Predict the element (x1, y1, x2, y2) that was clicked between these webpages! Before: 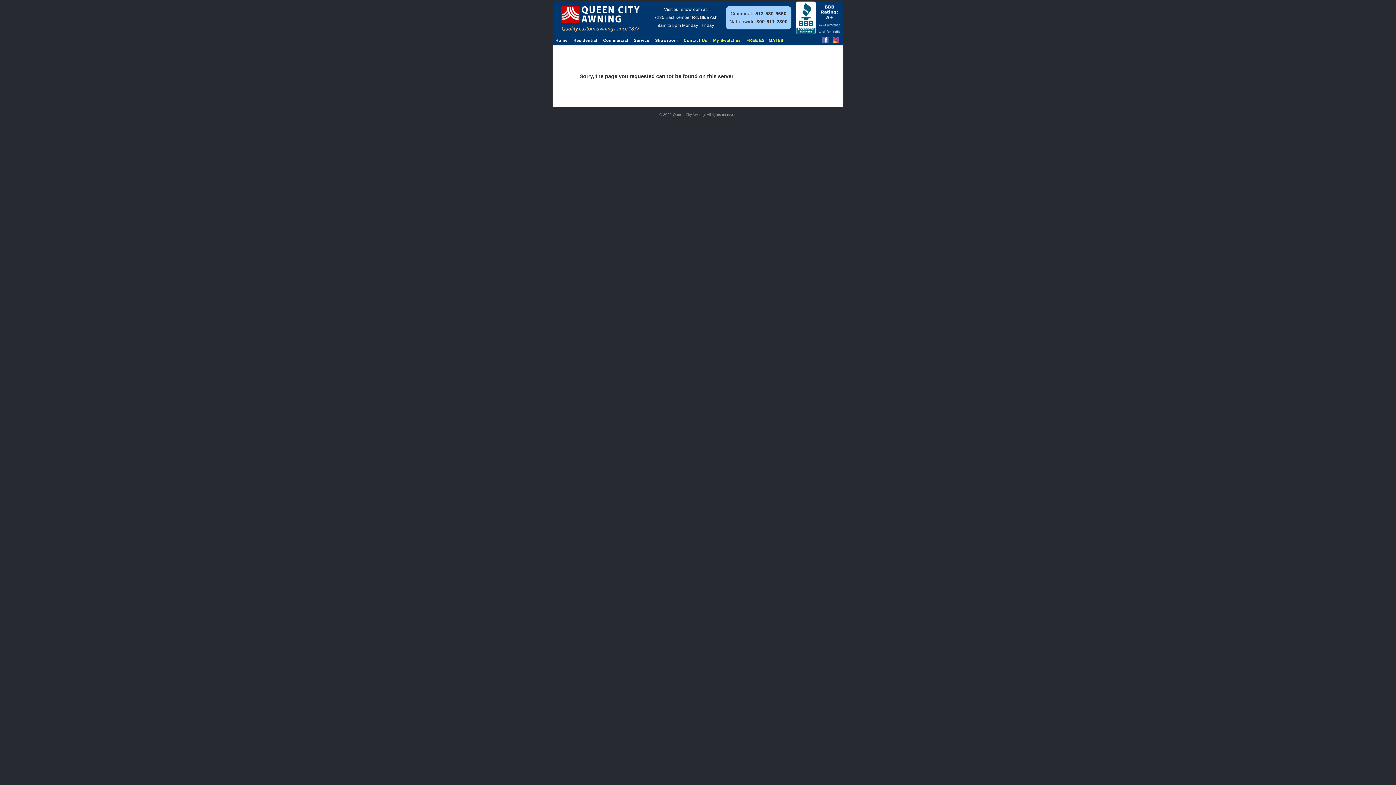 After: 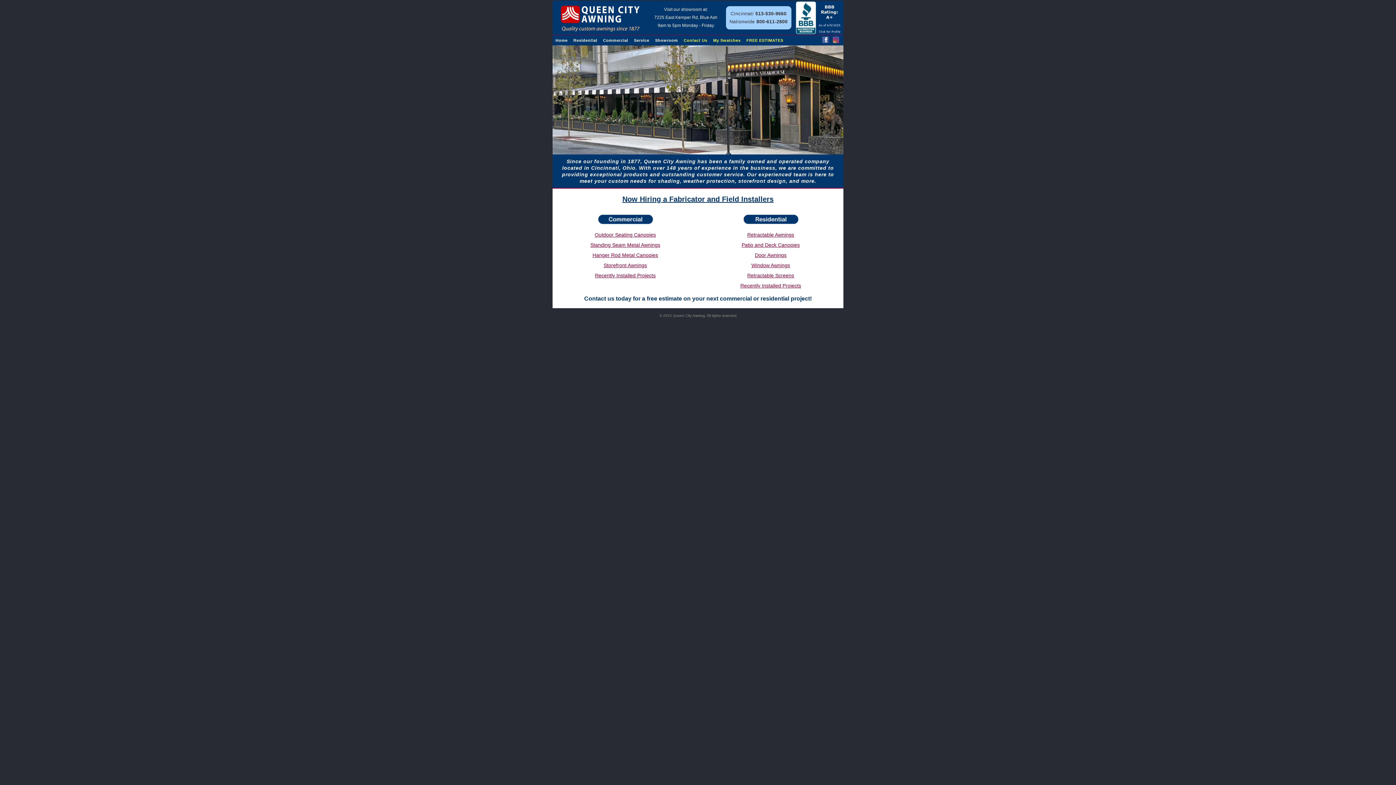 Action: label: Home bbox: (552, 35, 570, 45)